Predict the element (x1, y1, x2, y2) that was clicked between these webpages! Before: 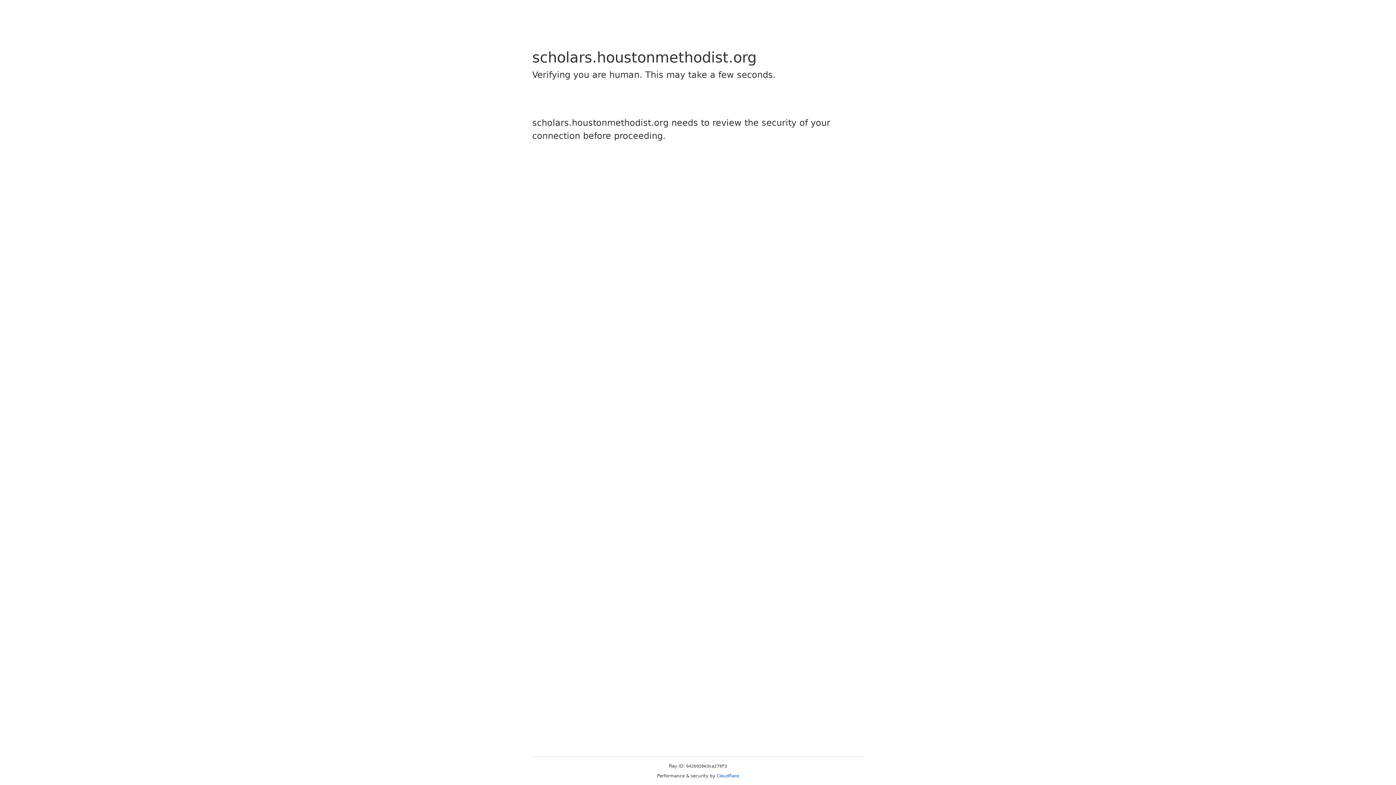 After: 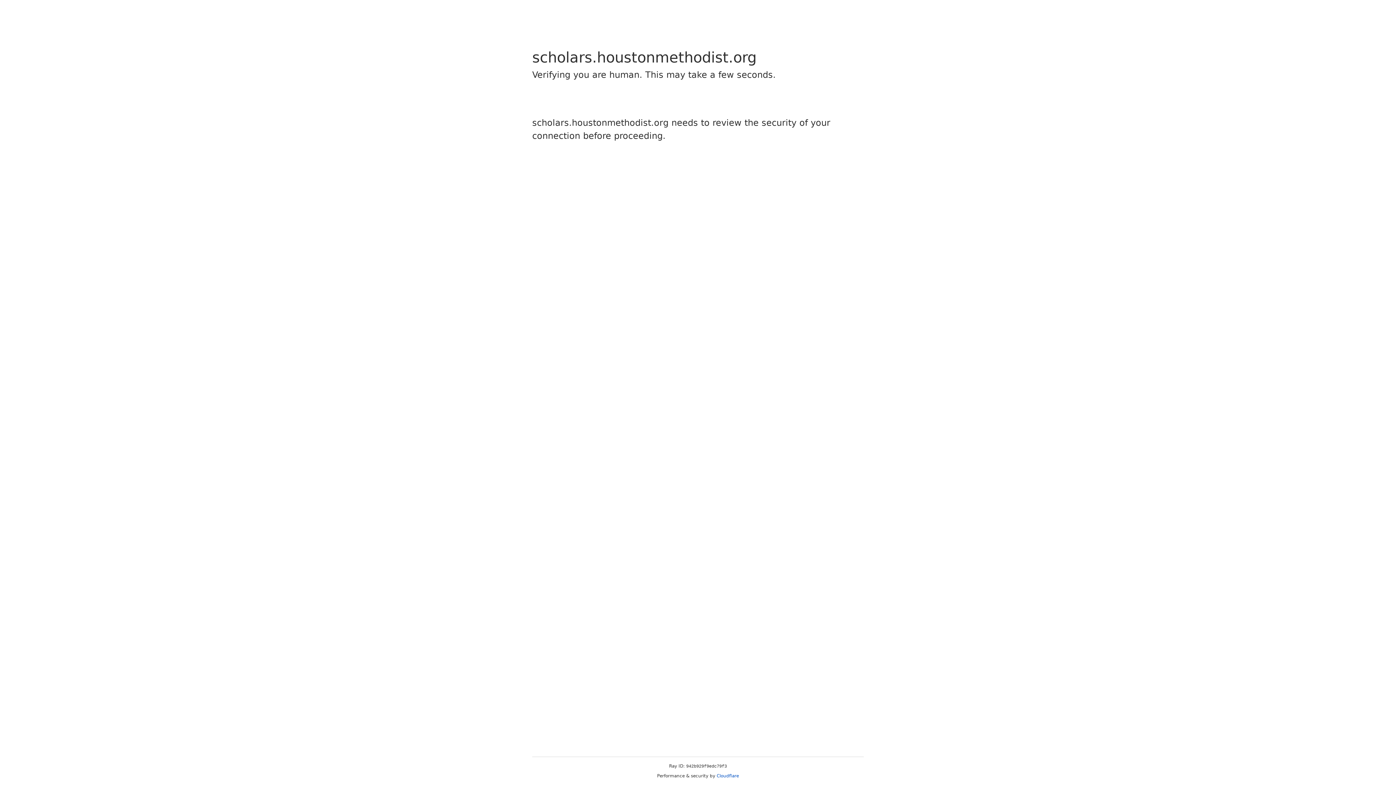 Action: bbox: (716, 773, 739, 778) label: Cloudflare